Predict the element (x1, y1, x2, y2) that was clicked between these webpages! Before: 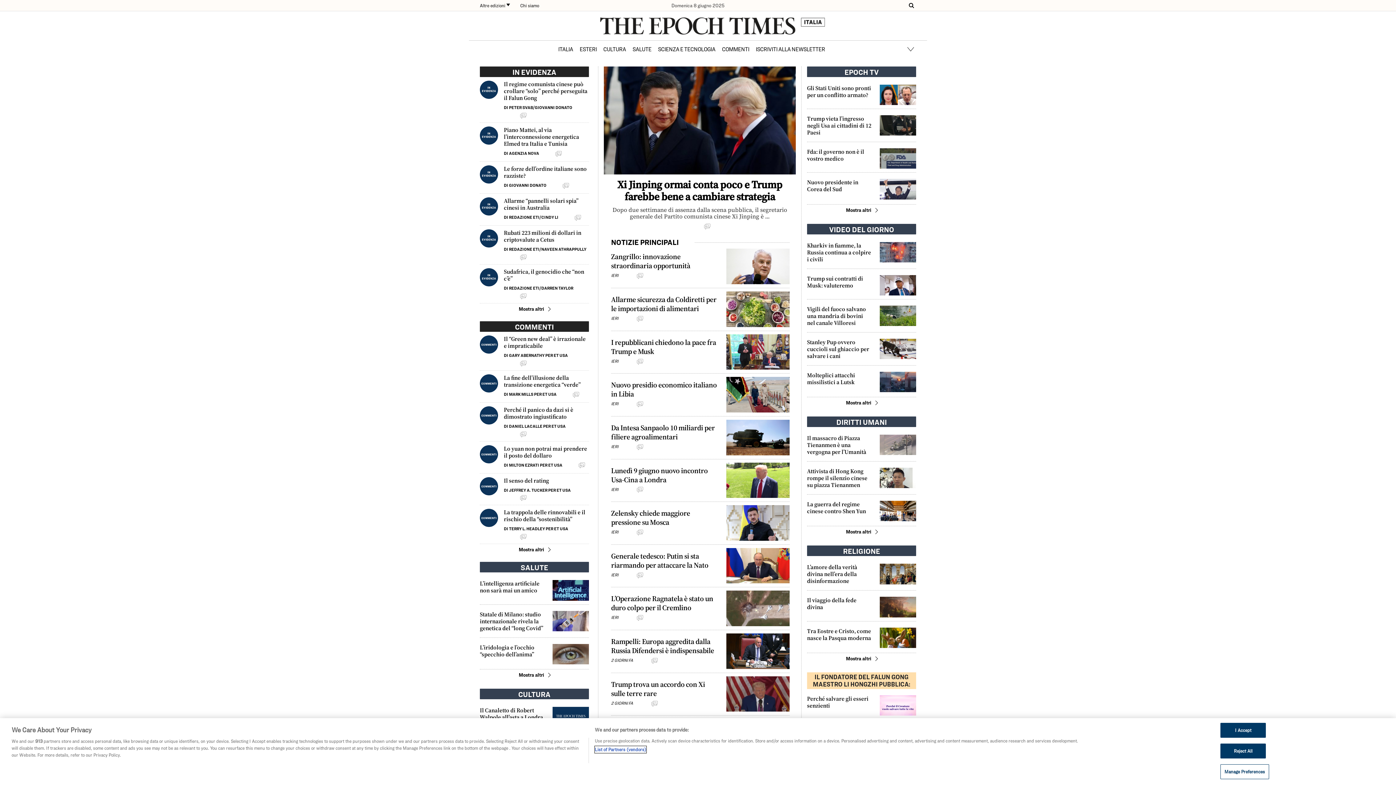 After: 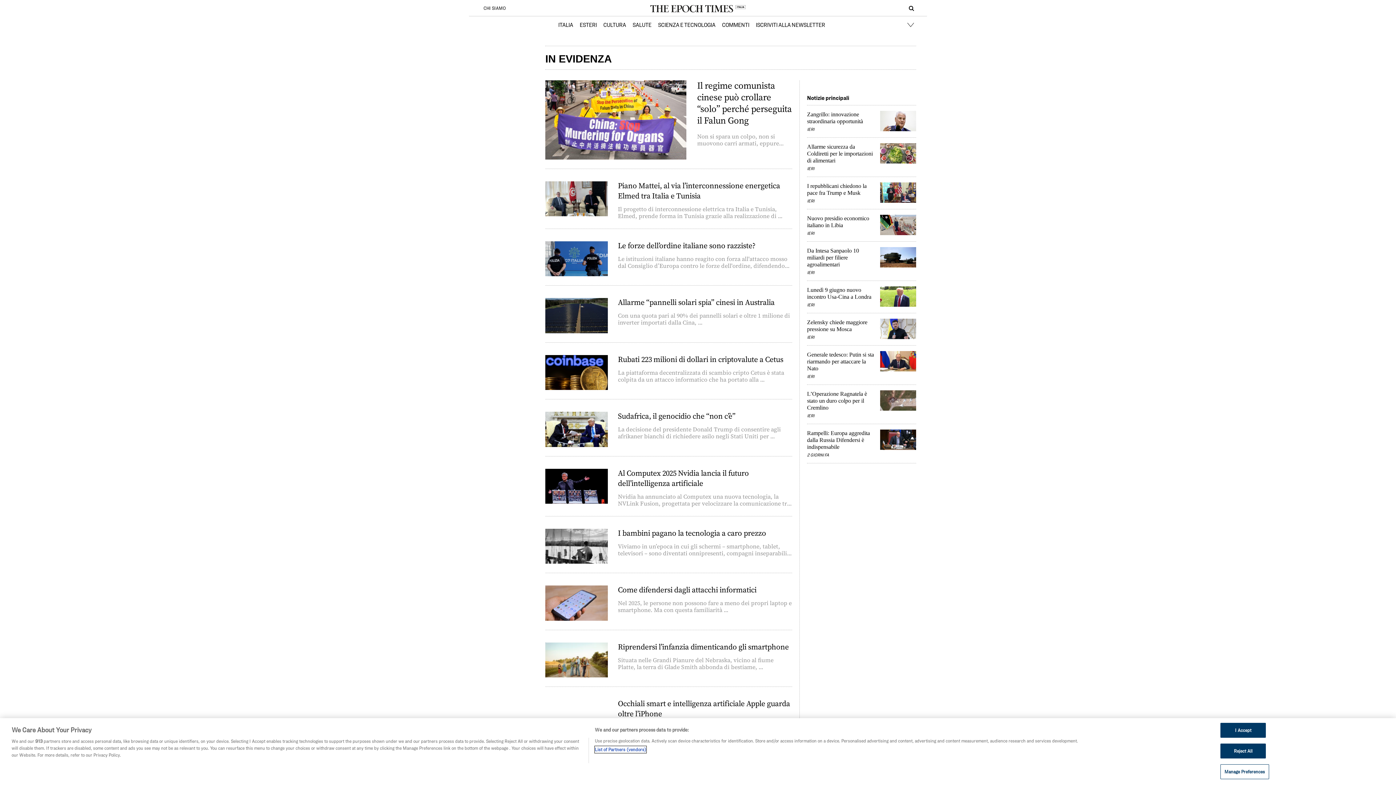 Action: bbox: (518, 305, 550, 311) label: Mostra altri